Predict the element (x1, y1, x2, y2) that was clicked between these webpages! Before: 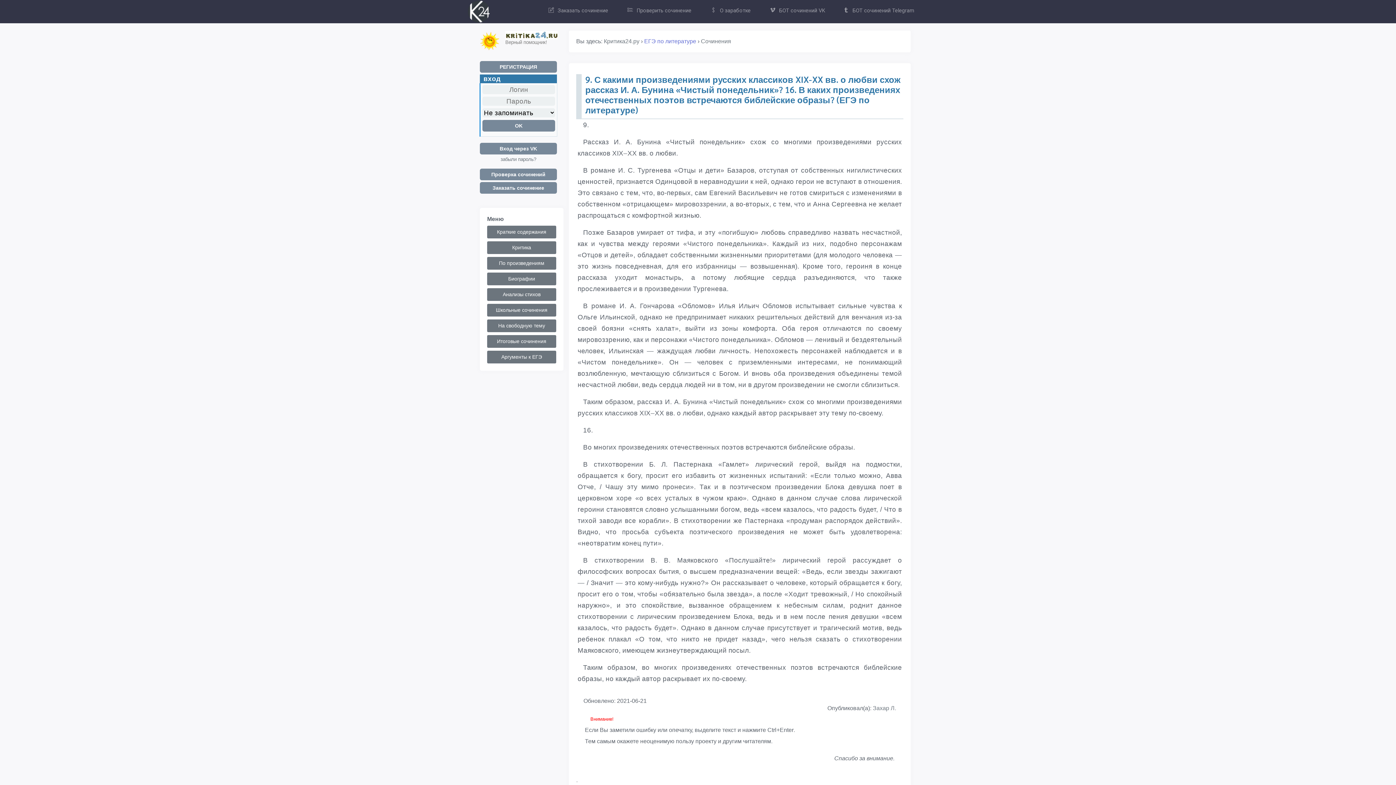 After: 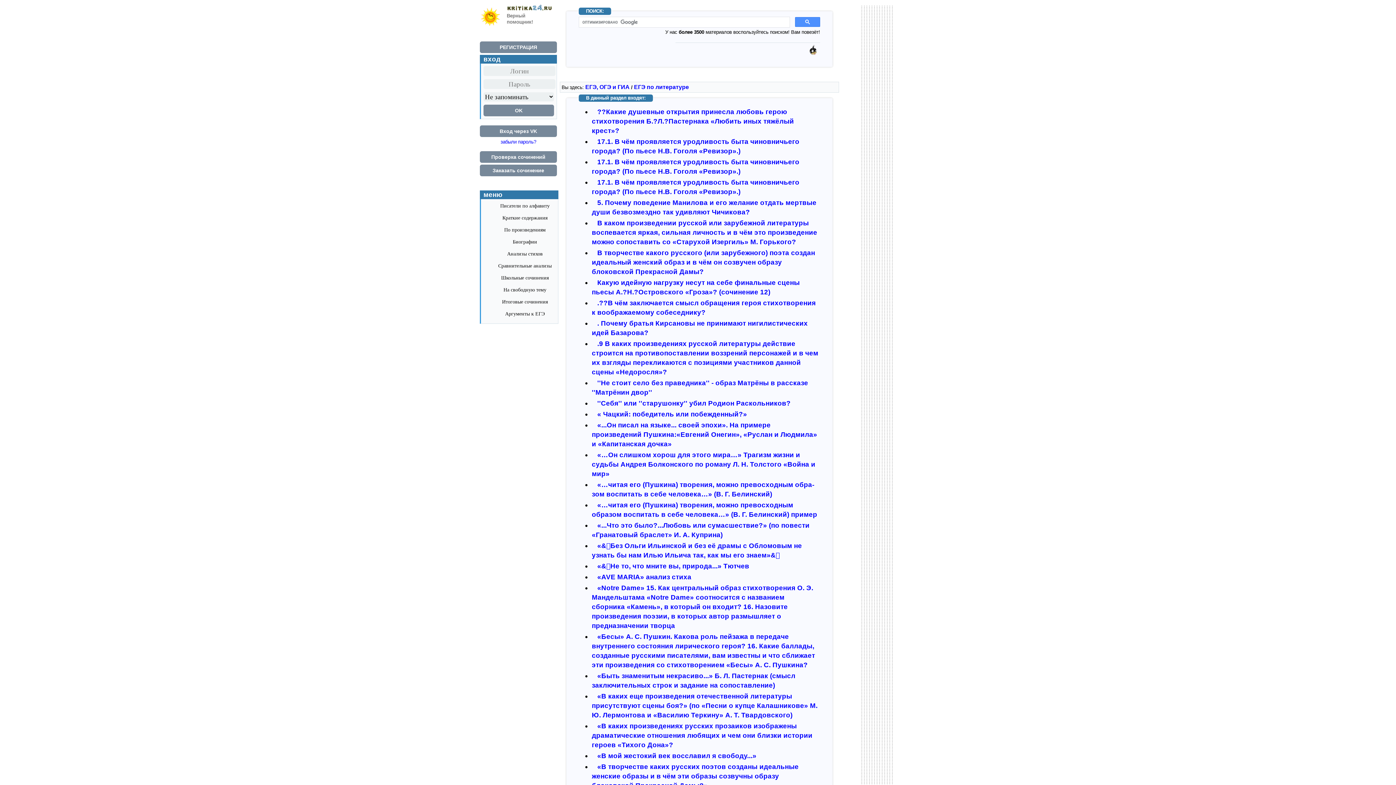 Action: bbox: (644, 38, 696, 44) label: ЕГЭ по литературе